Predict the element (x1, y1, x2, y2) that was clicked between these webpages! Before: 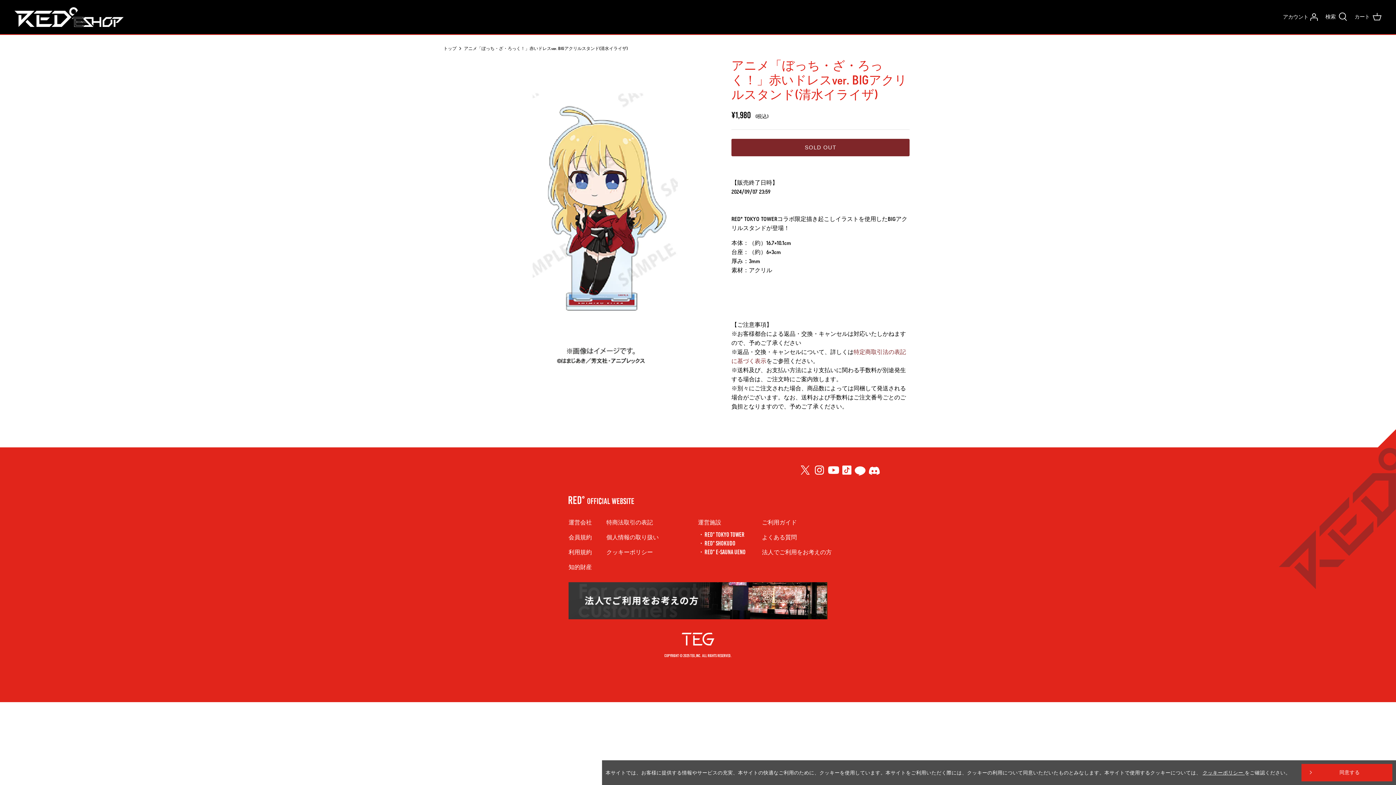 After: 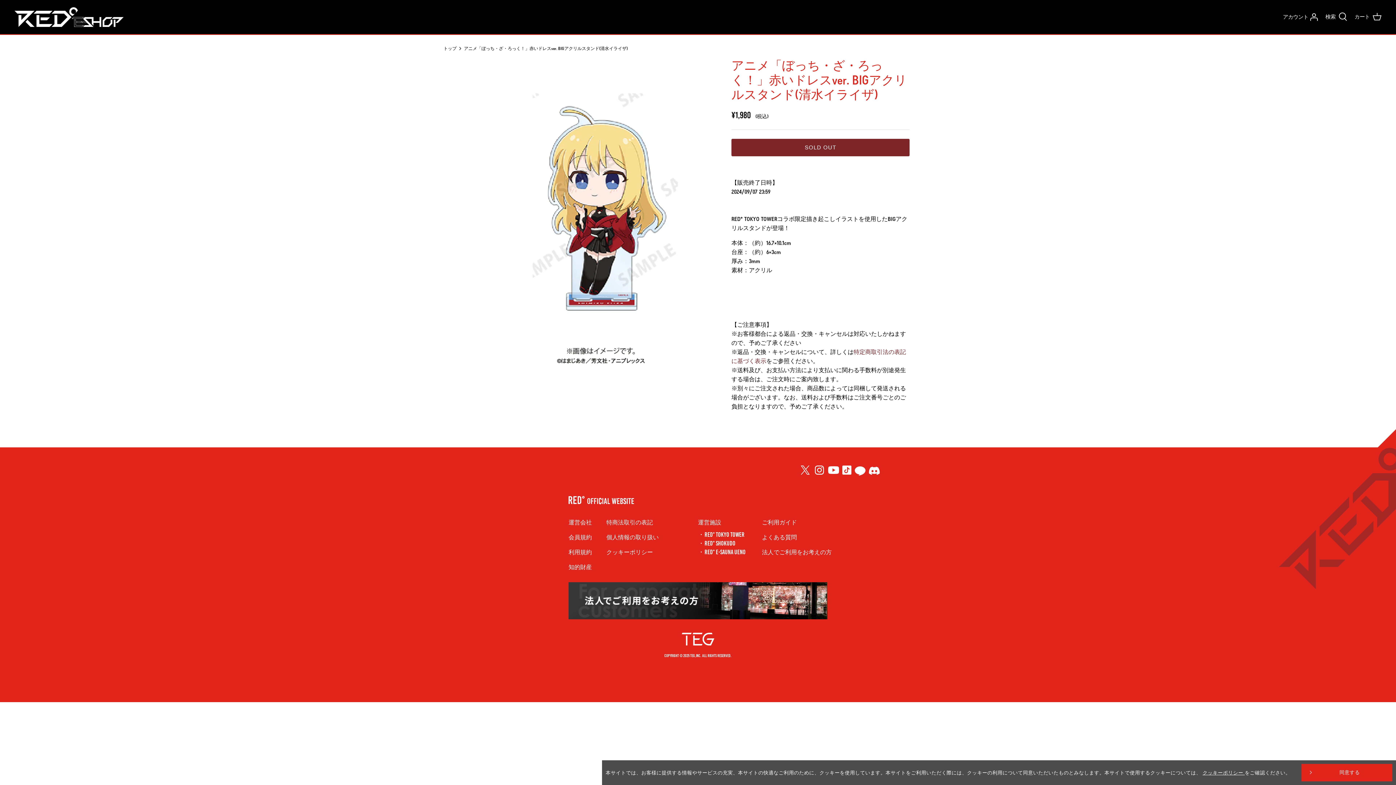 Action: label: アニメ「ぼっち・ざ・ろっく！」赤いドレスver. BIGアクリルスタンド(清水イライザ) bbox: (464, 45, 627, 51)